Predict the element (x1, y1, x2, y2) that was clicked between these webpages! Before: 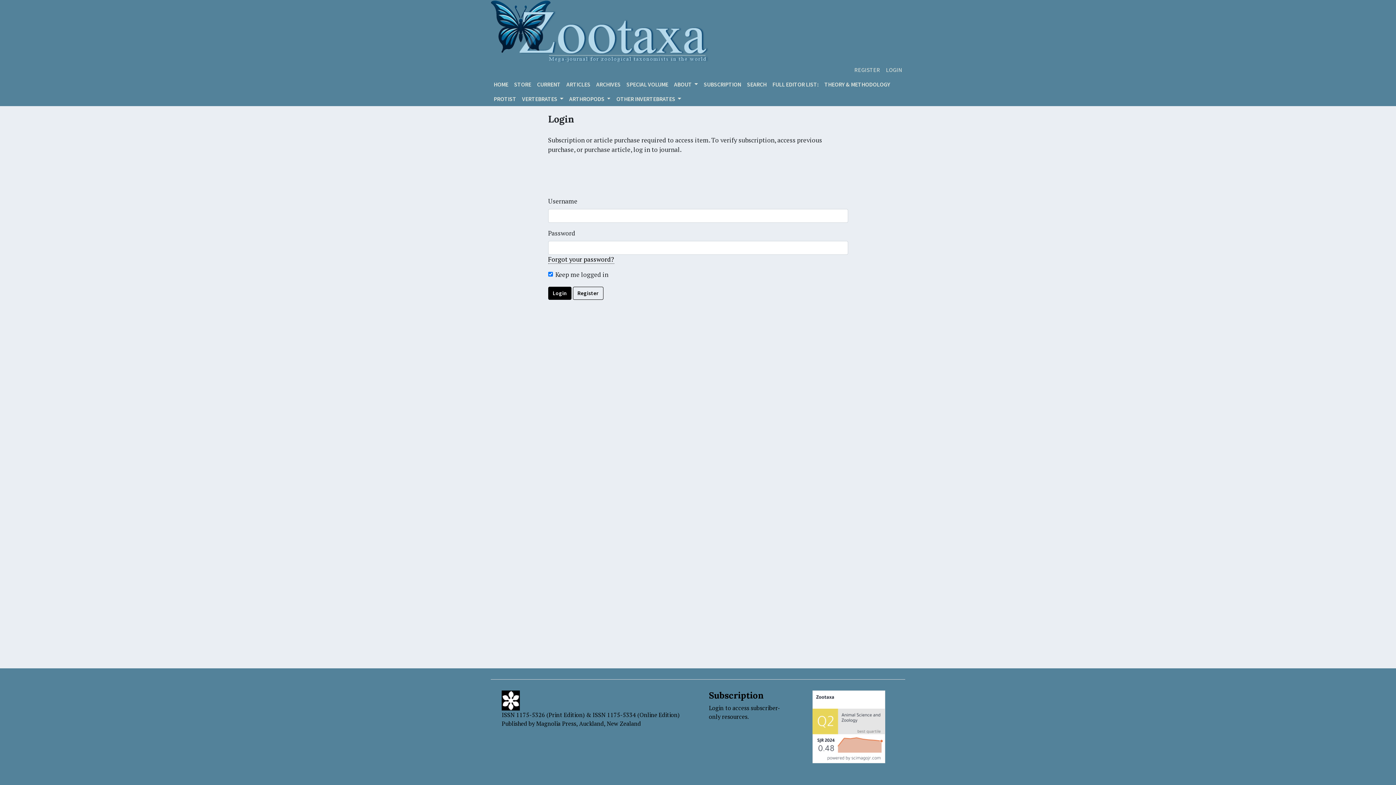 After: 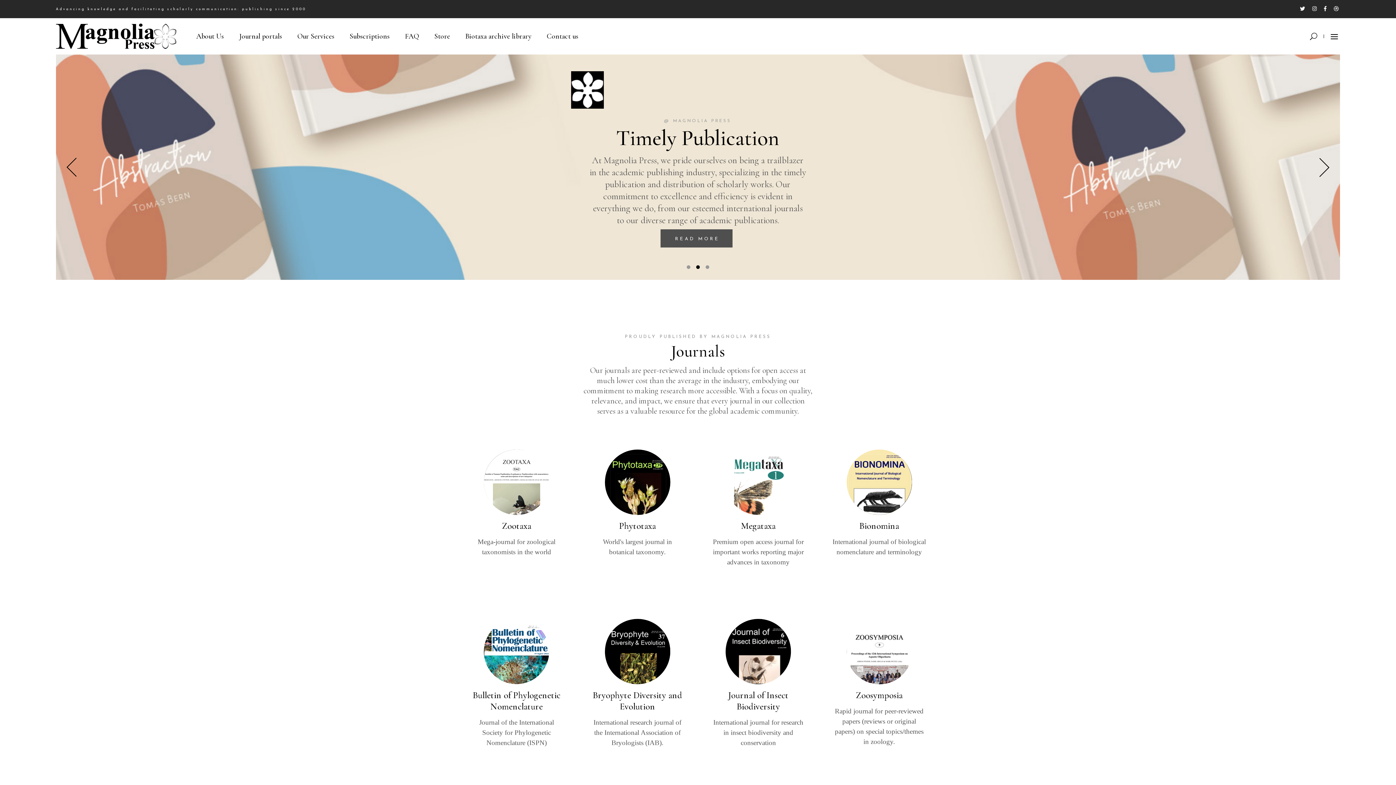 Action: bbox: (536, 720, 576, 728) label: Magnolia Press